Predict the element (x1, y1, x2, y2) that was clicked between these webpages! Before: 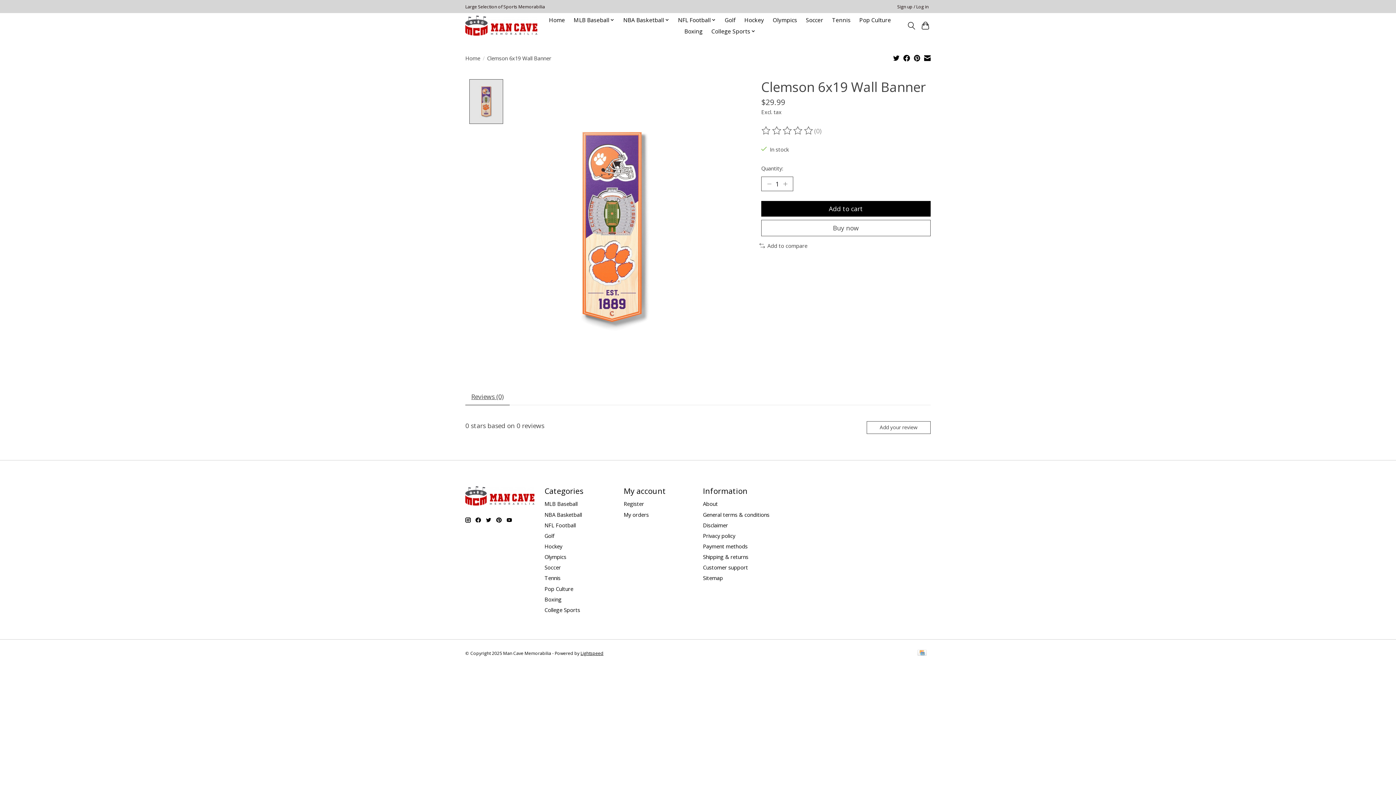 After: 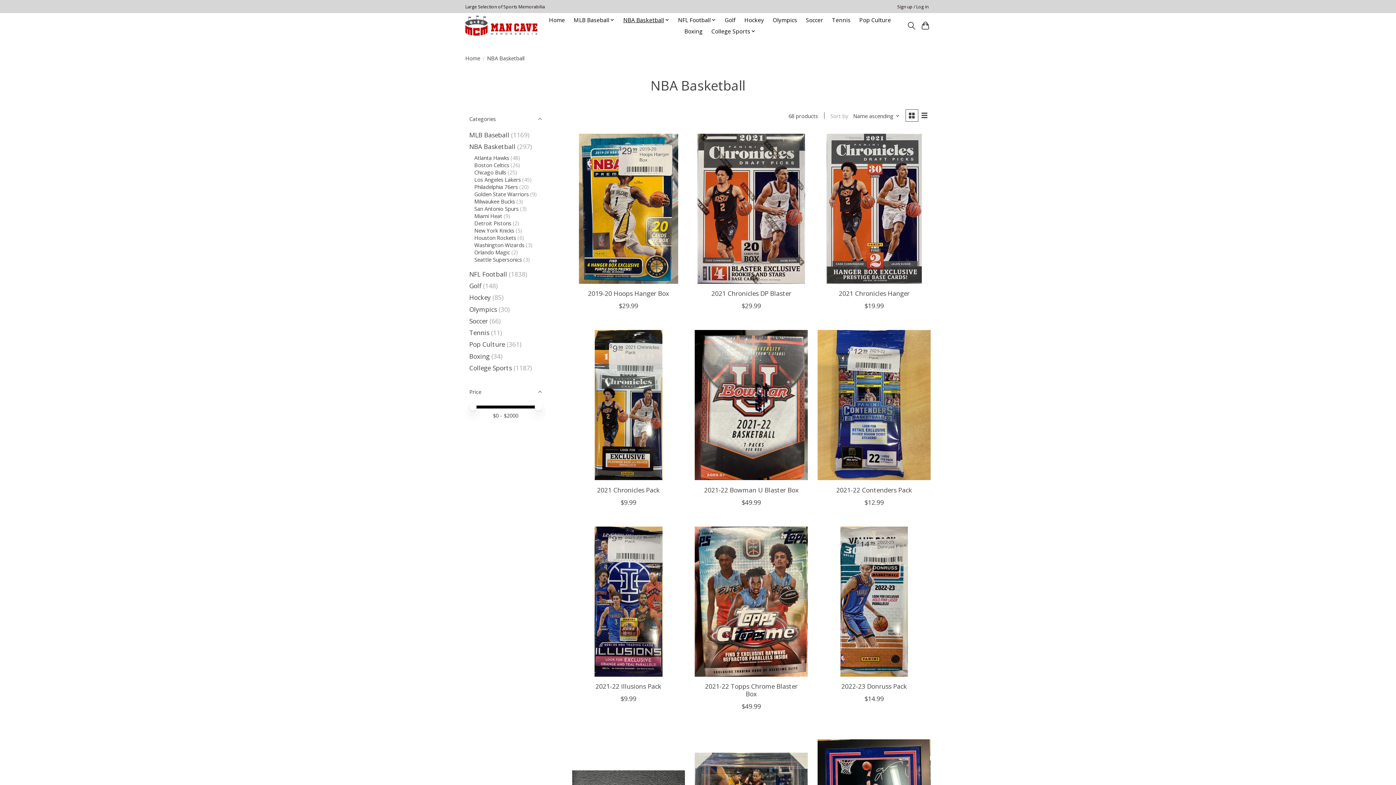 Action: bbox: (544, 511, 582, 518) label: NBA Basketball